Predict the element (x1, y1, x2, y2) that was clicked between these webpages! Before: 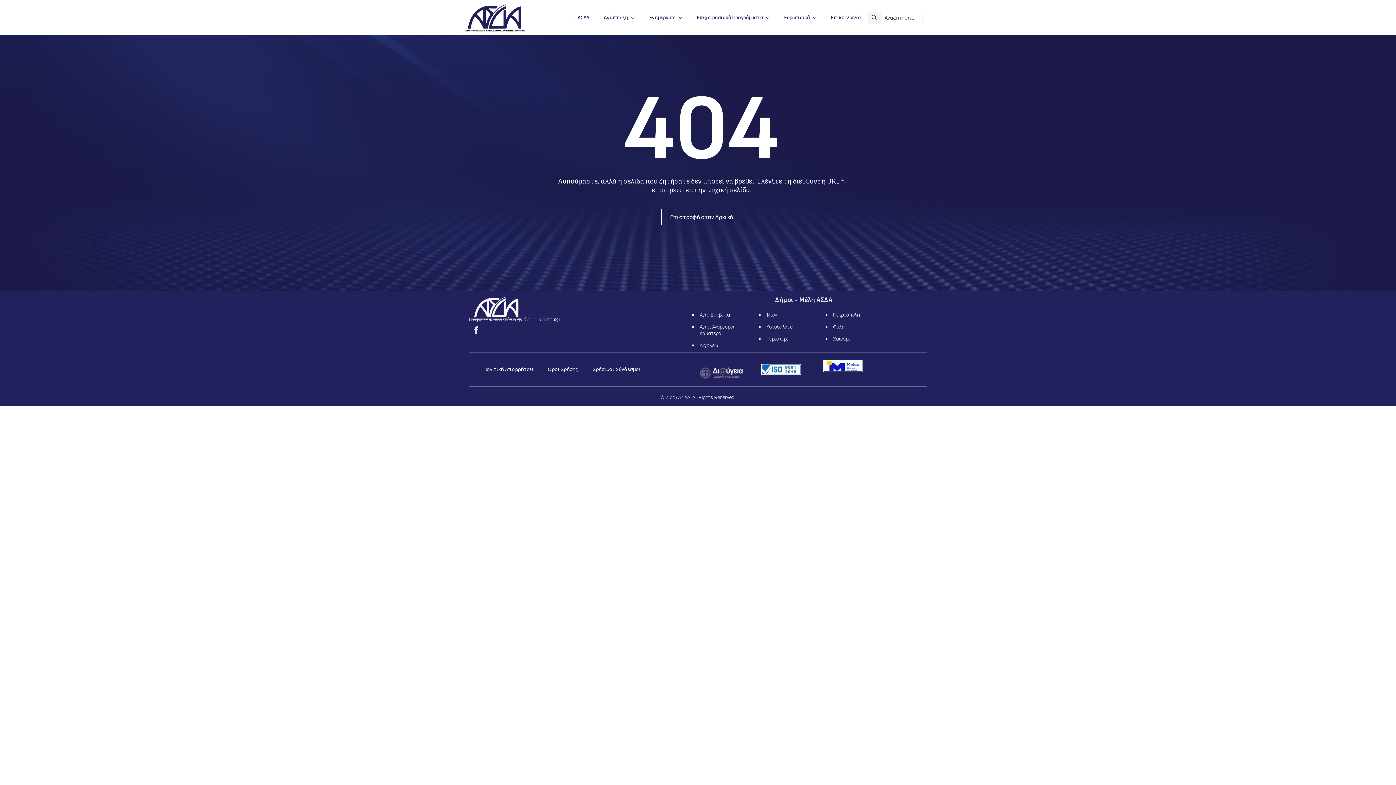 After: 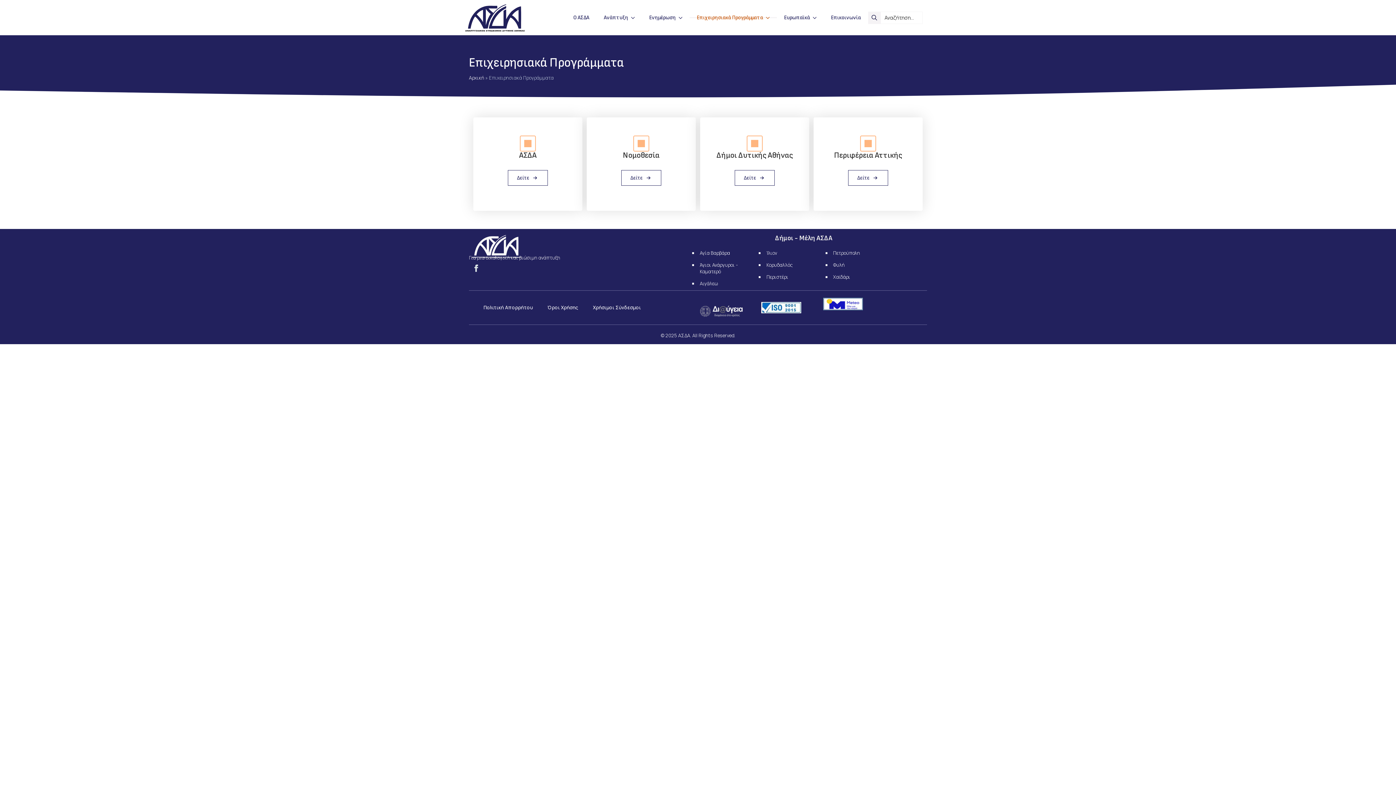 Action: bbox: (689, 7, 763, 27) label: Επιχειρησιακά Προγράμματα